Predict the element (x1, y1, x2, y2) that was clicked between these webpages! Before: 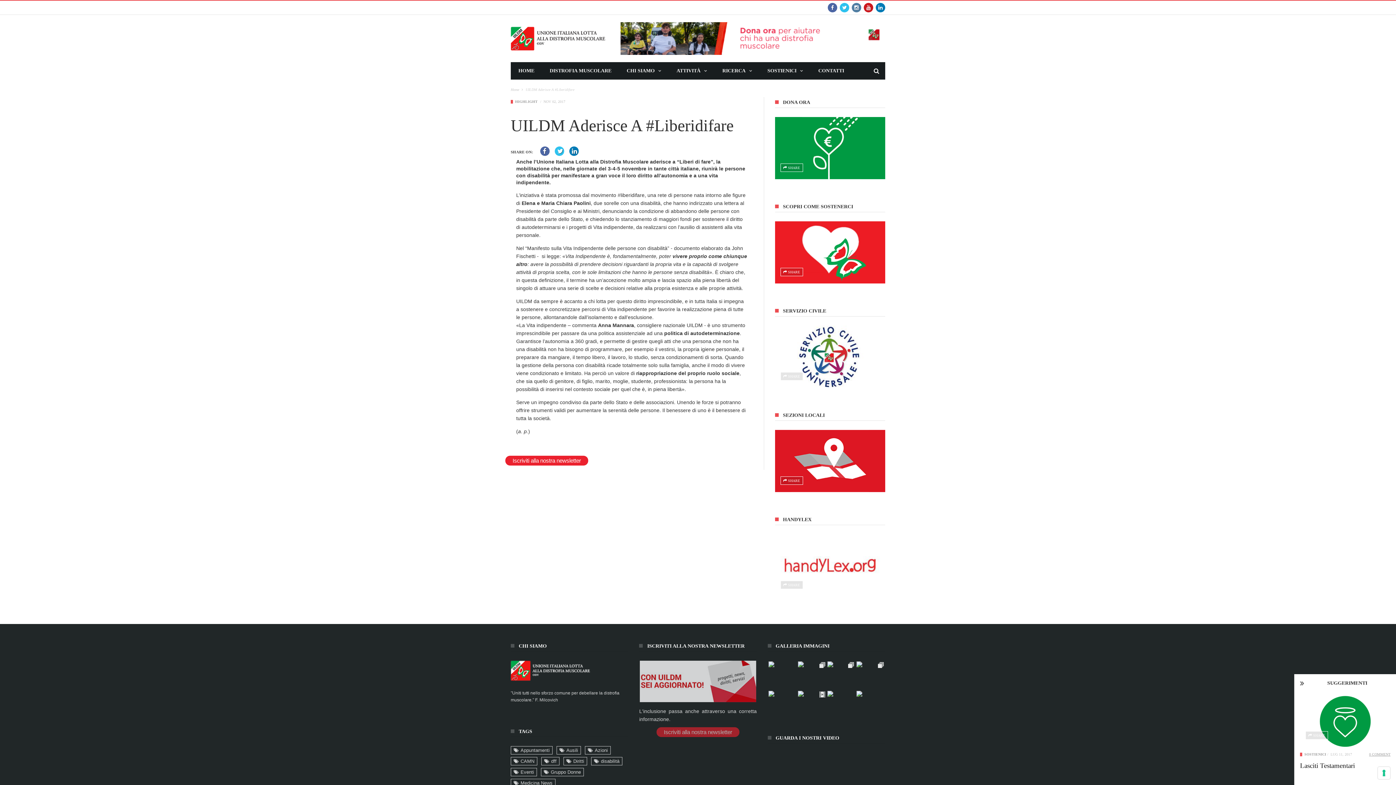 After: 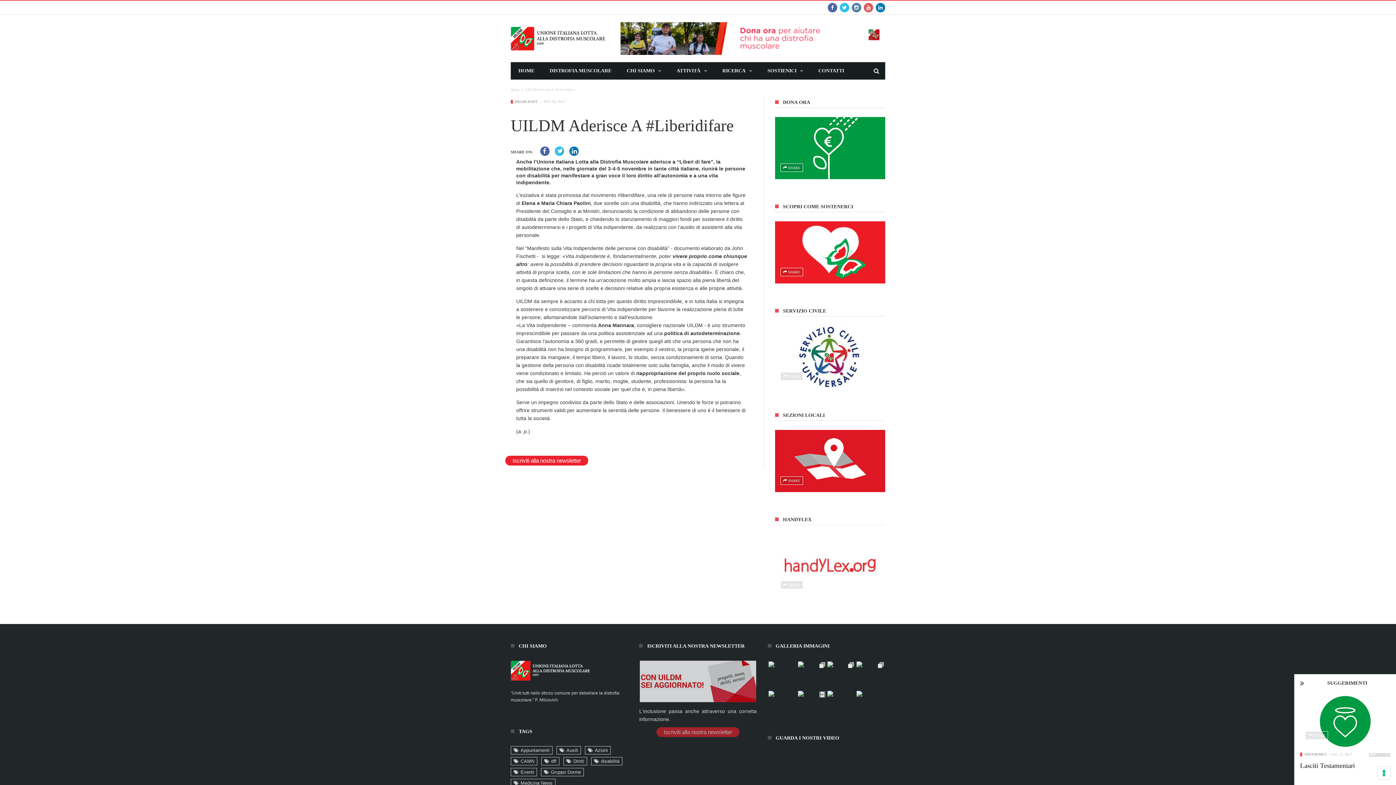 Action: bbox: (864, 0, 873, 14)